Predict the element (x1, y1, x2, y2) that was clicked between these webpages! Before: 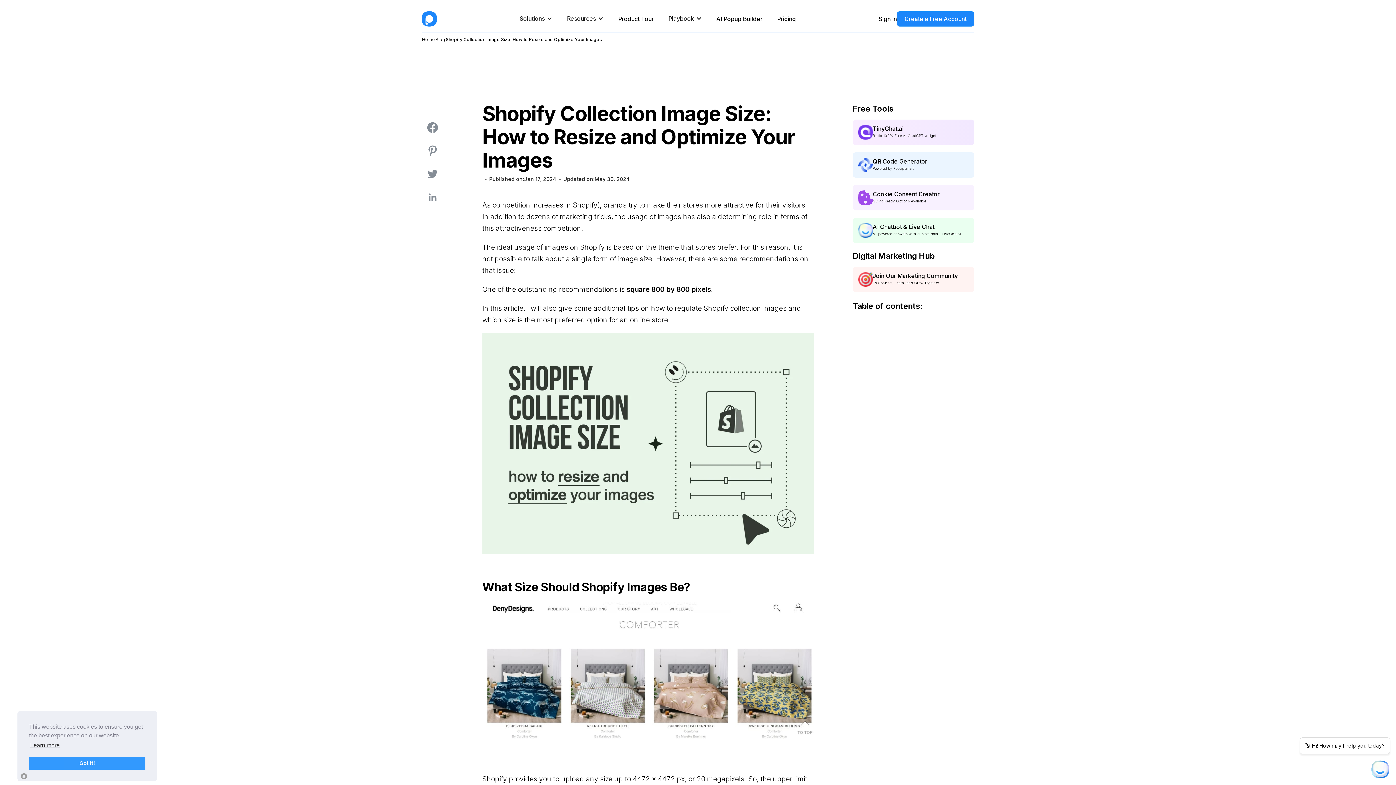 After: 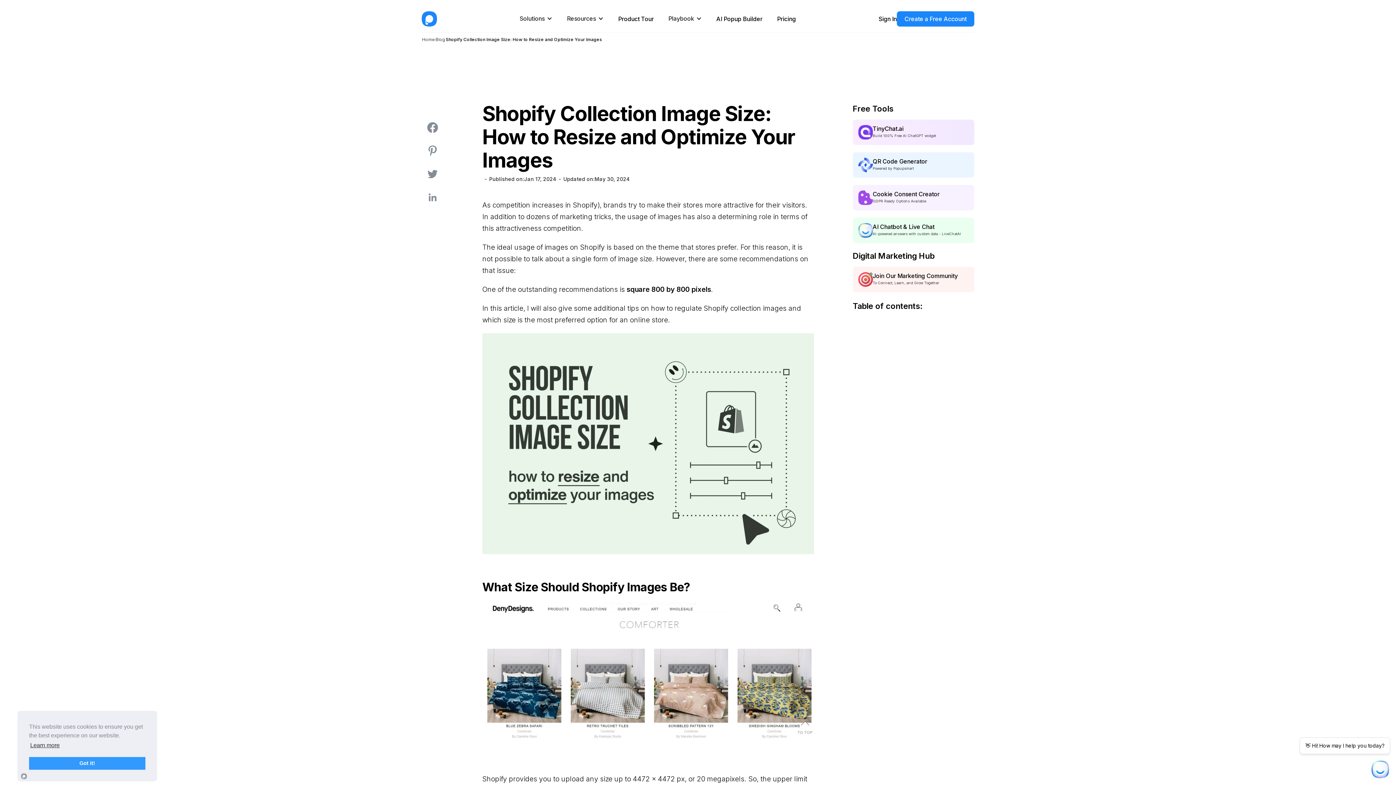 Action: bbox: (866, 337, 867, 345) label:  